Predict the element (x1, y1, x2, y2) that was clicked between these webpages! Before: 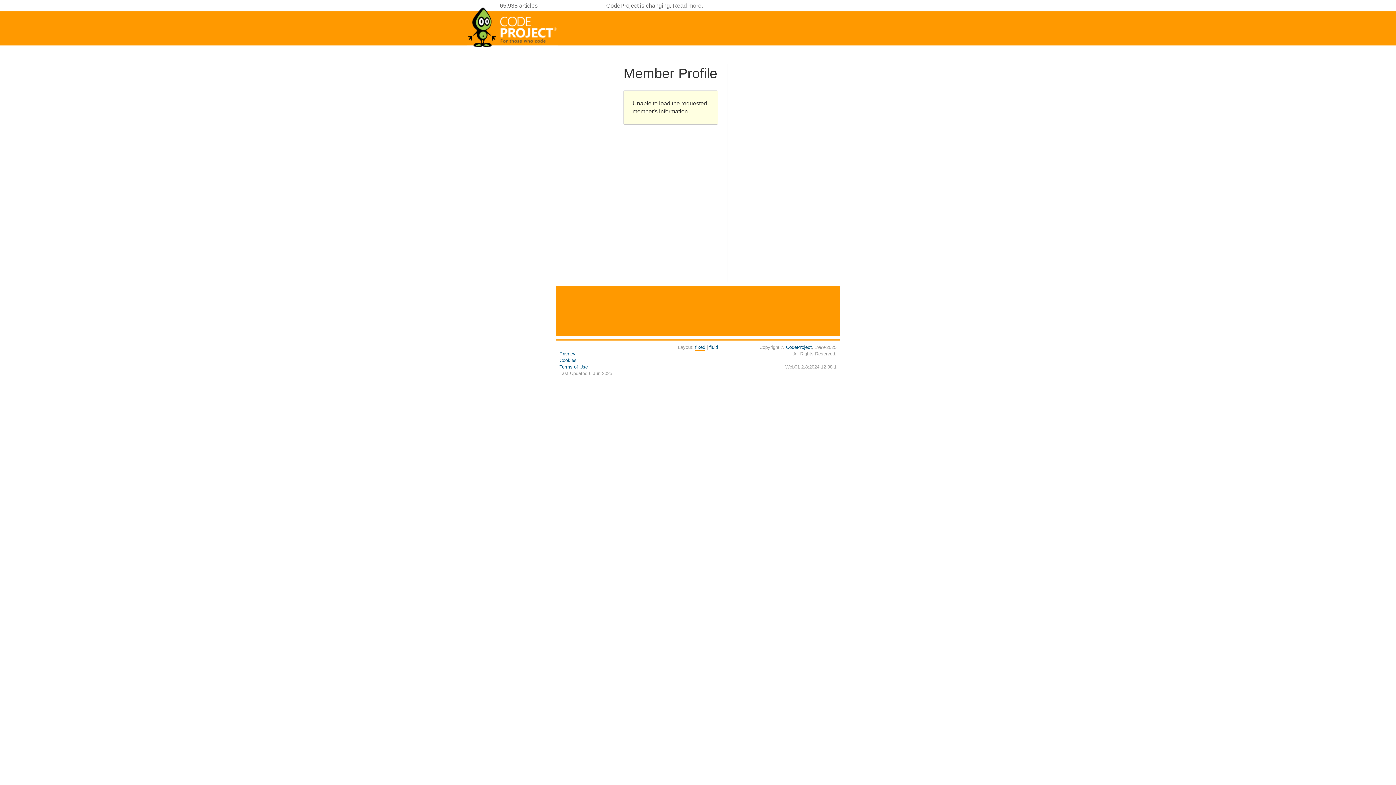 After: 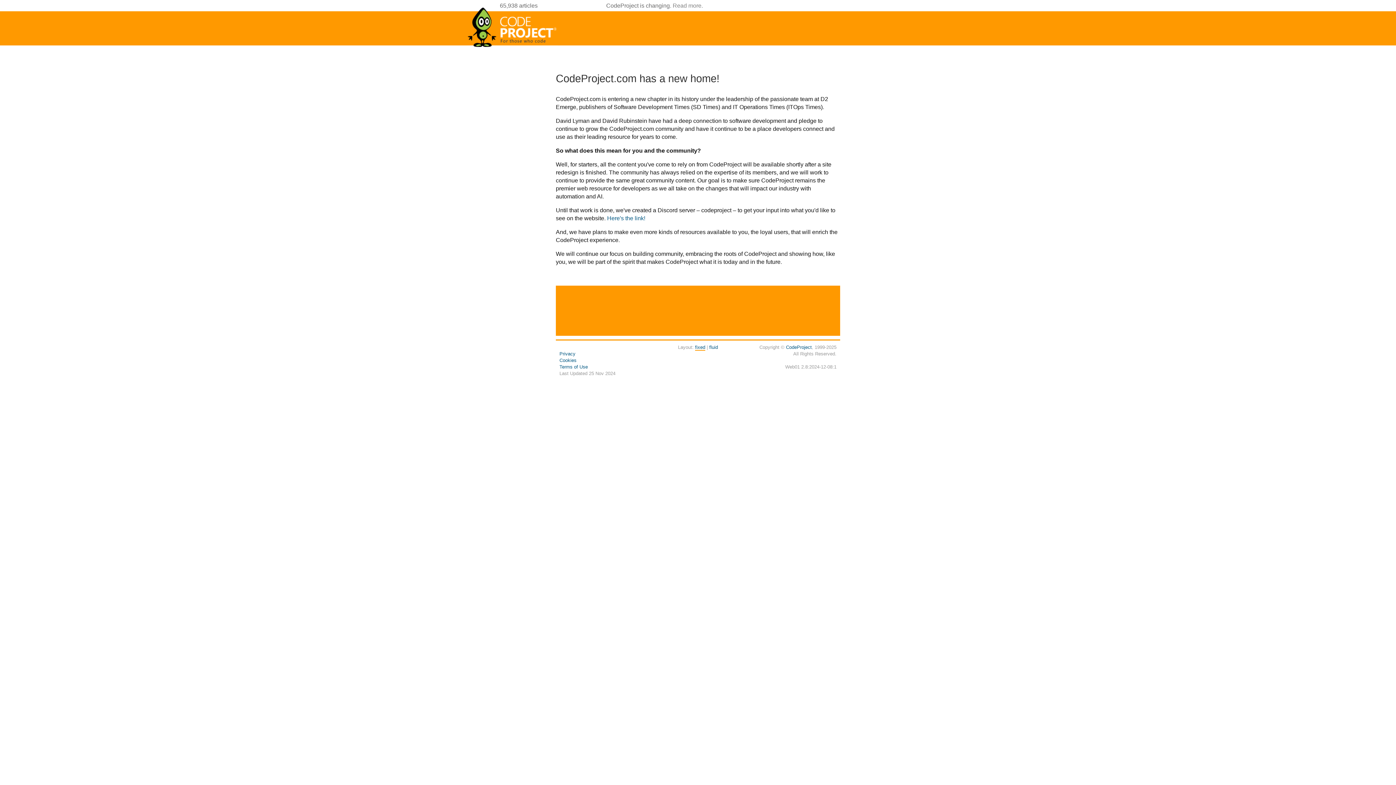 Action: bbox: (672, 2, 701, 8) label: Read more